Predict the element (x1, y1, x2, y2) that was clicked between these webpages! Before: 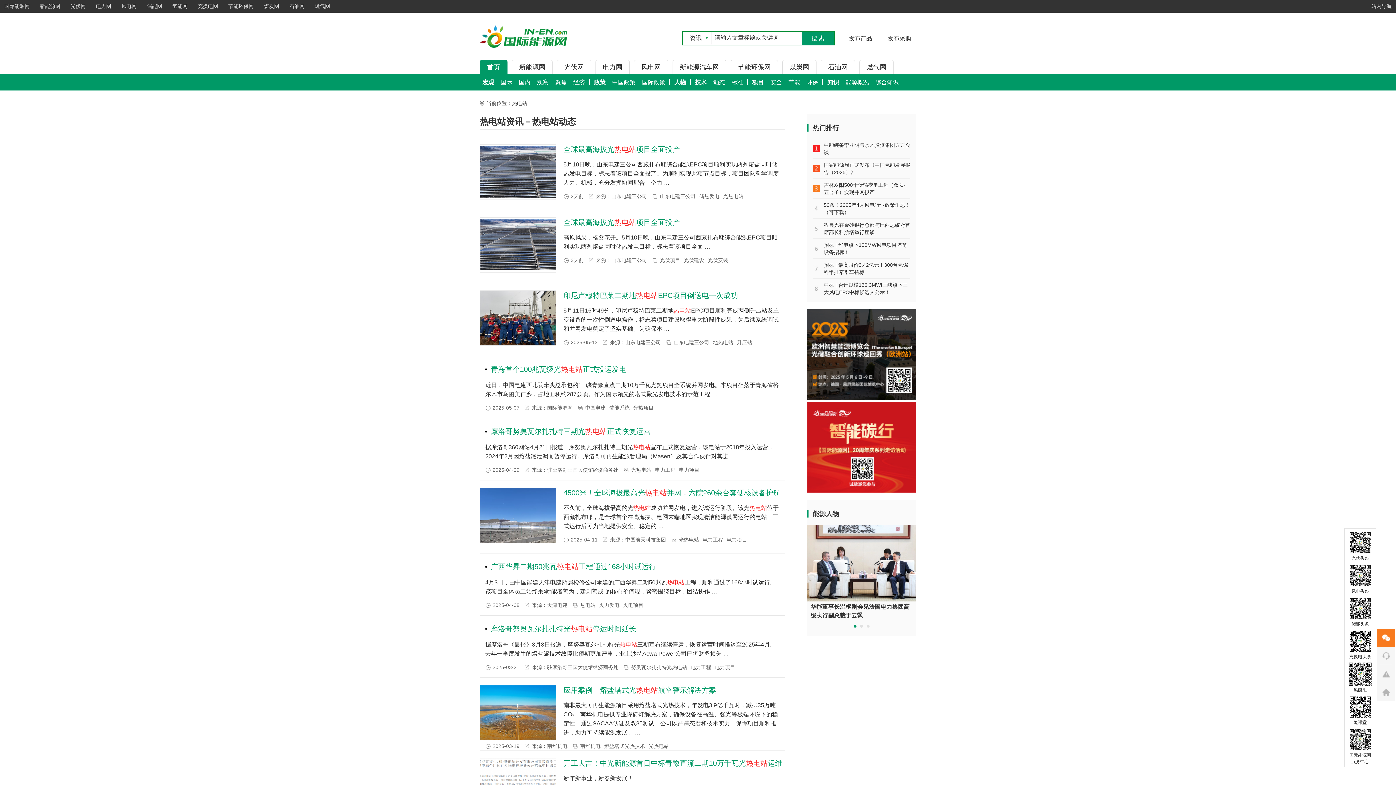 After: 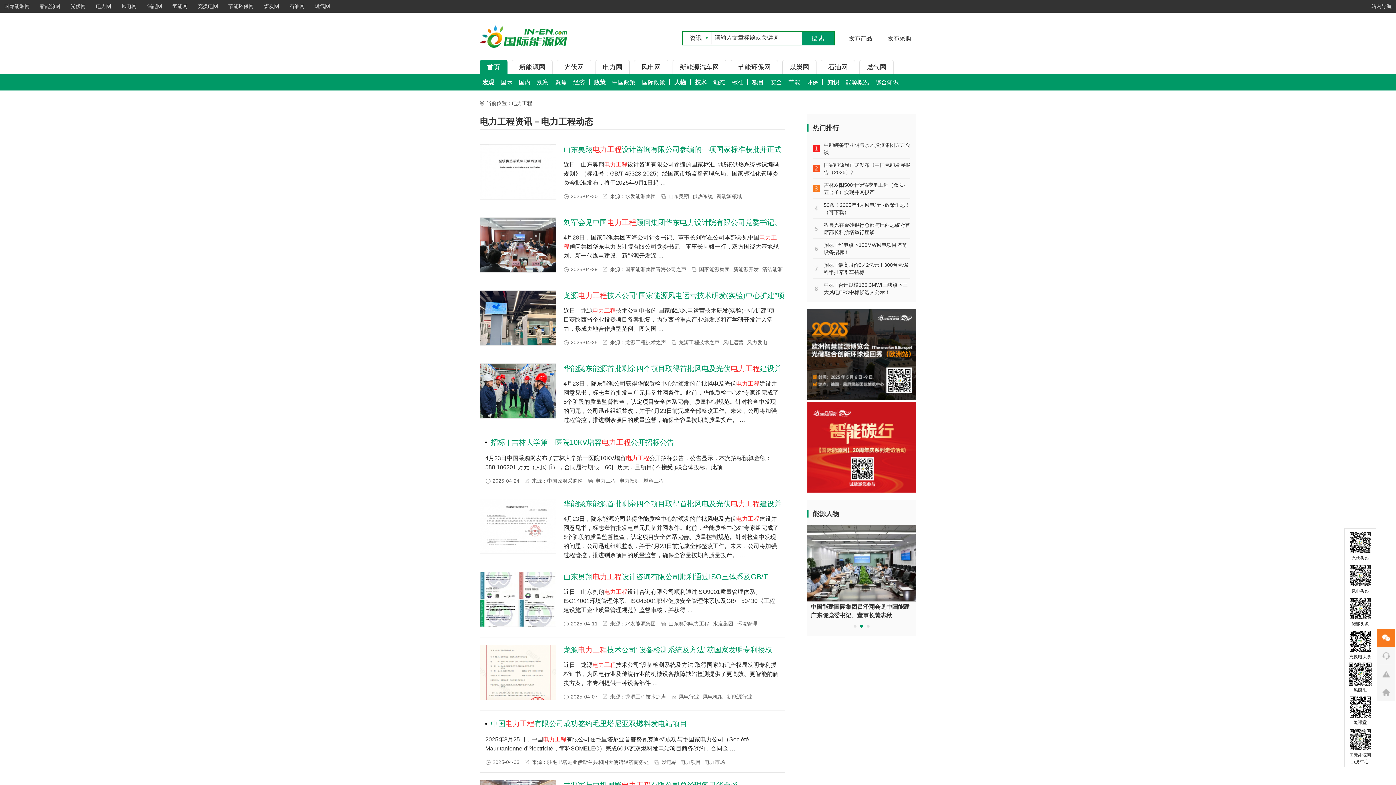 Action: label: 电力工程 bbox: (689, 664, 712, 670)